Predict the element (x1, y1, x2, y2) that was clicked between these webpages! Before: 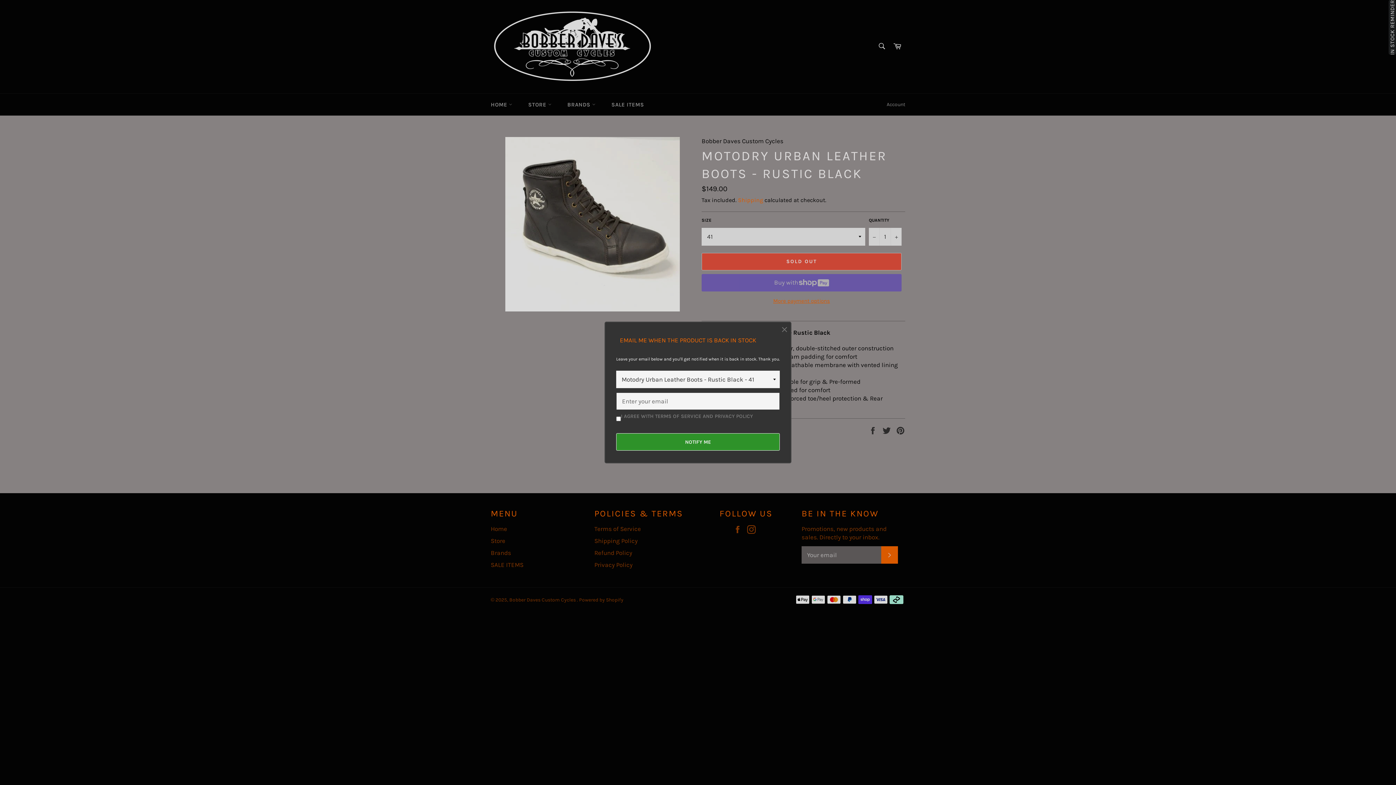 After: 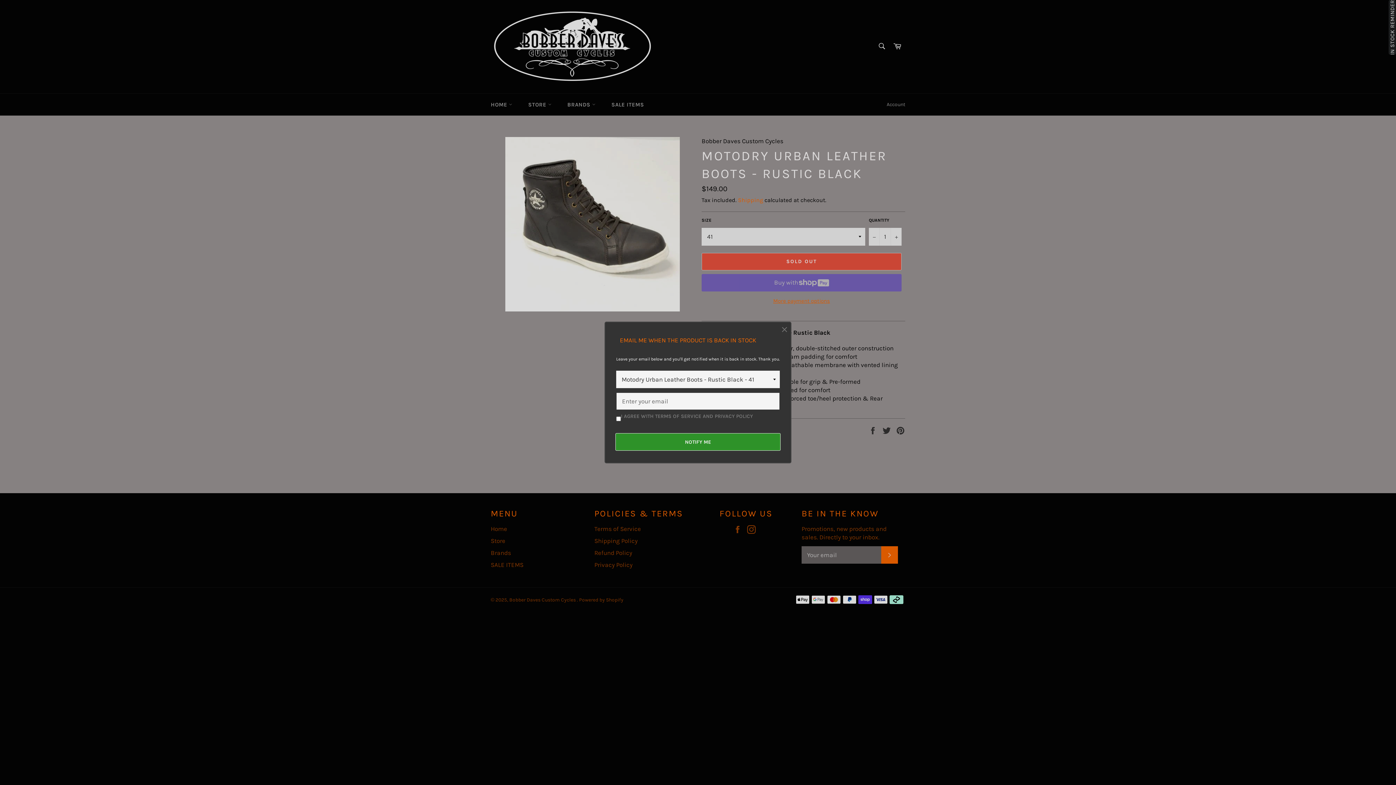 Action: bbox: (616, 433, 780, 450) label: NOTIFY ME